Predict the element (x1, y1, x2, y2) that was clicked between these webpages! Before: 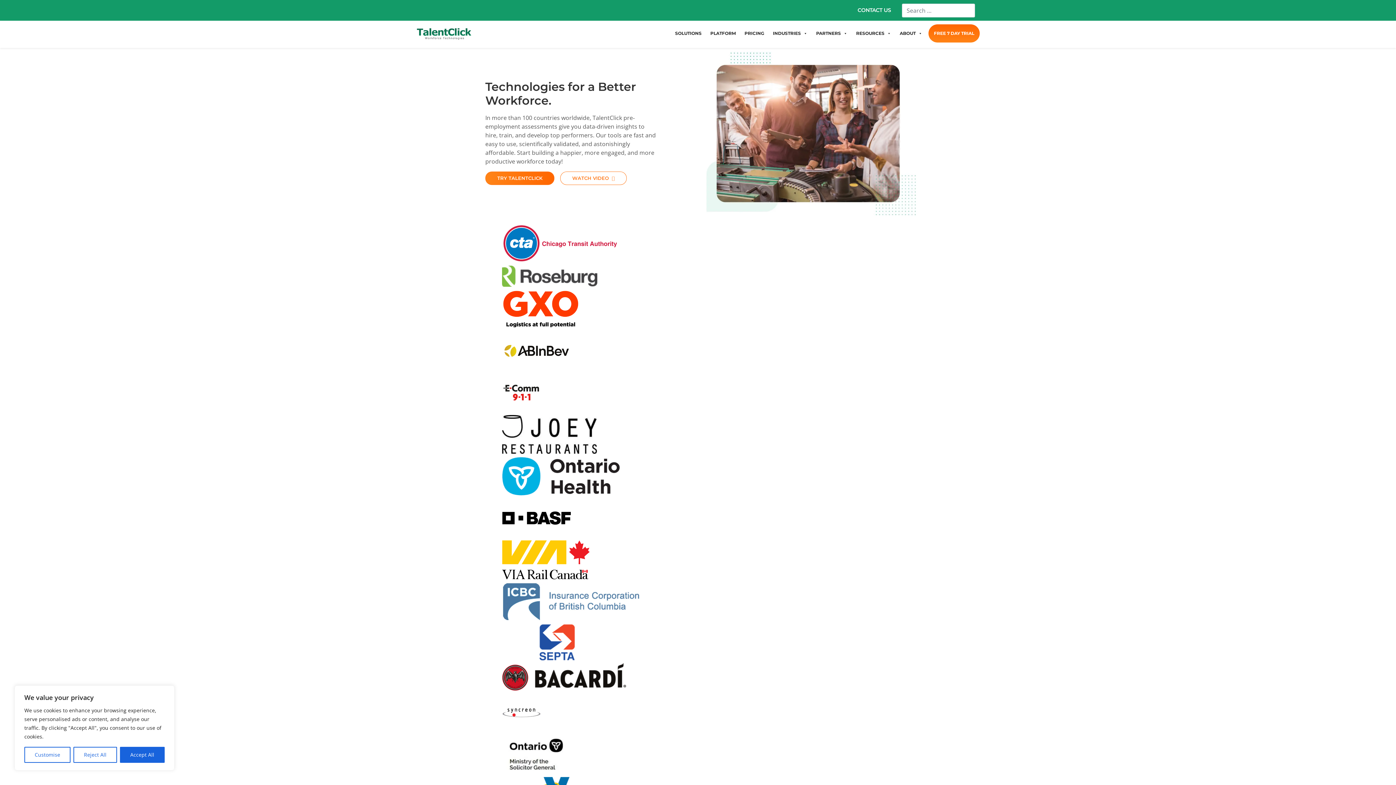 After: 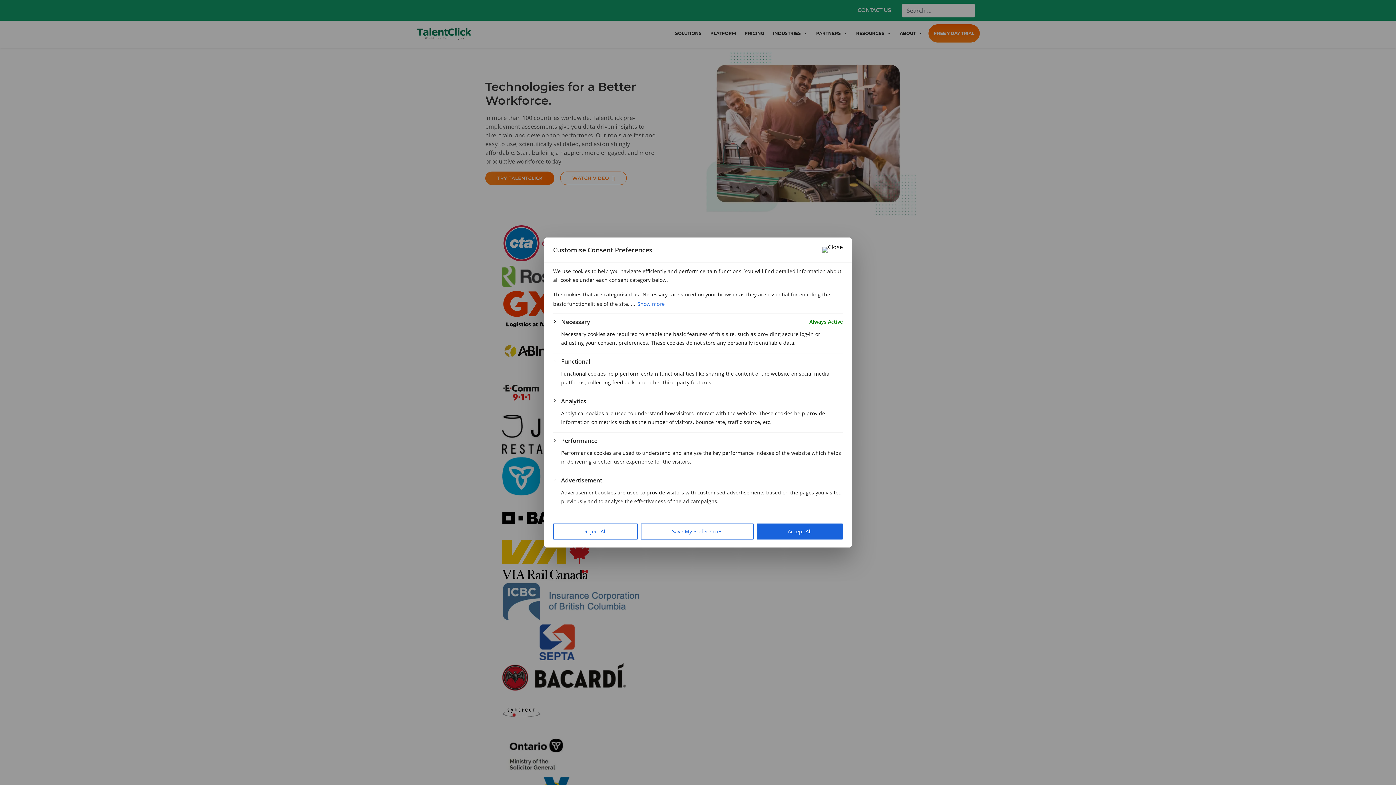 Action: bbox: (24, 747, 70, 763) label: Customise